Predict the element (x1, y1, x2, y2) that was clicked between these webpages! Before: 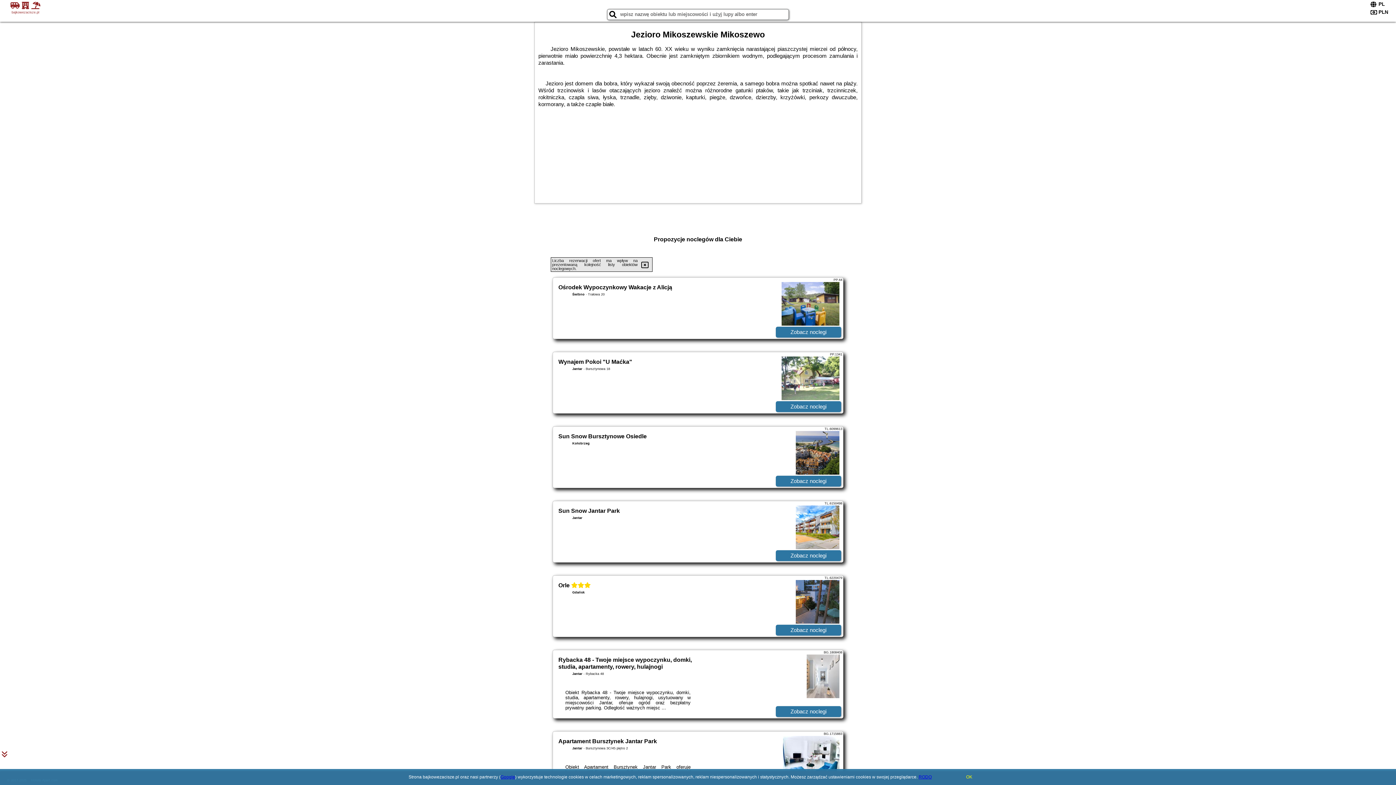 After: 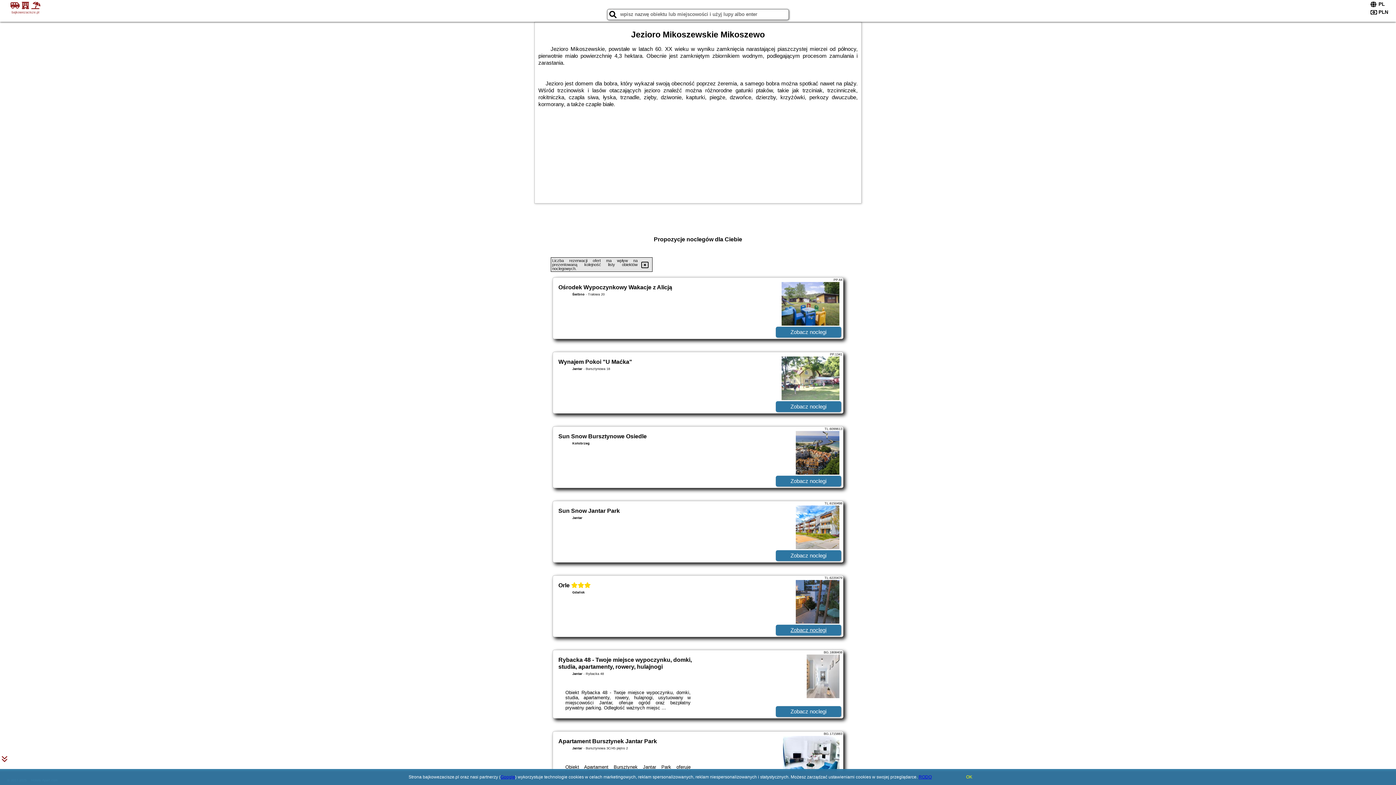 Action: bbox: (776, 625, 841, 636) label: Zobacz noclegi